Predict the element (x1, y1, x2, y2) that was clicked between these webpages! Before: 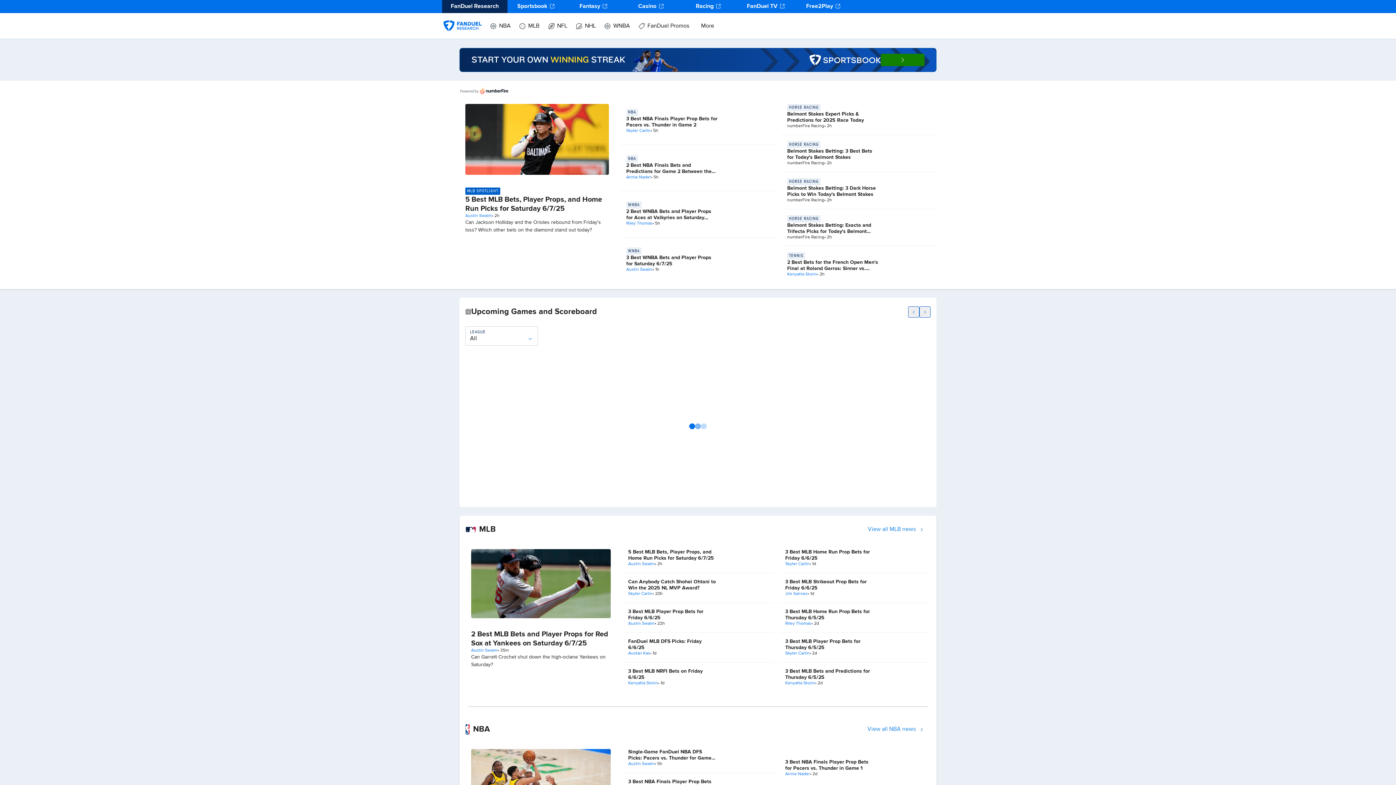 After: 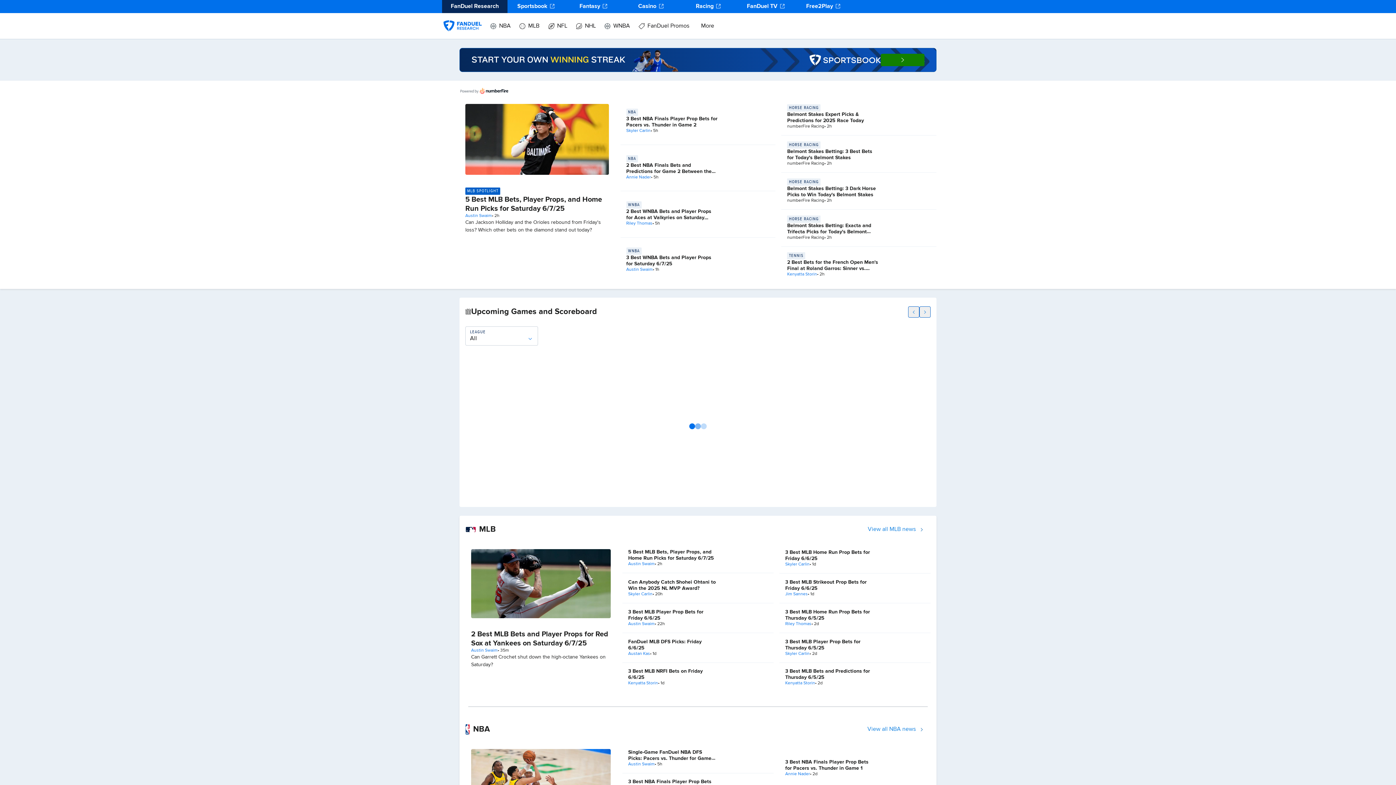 Action: bbox: (881, 53, 924, 66)